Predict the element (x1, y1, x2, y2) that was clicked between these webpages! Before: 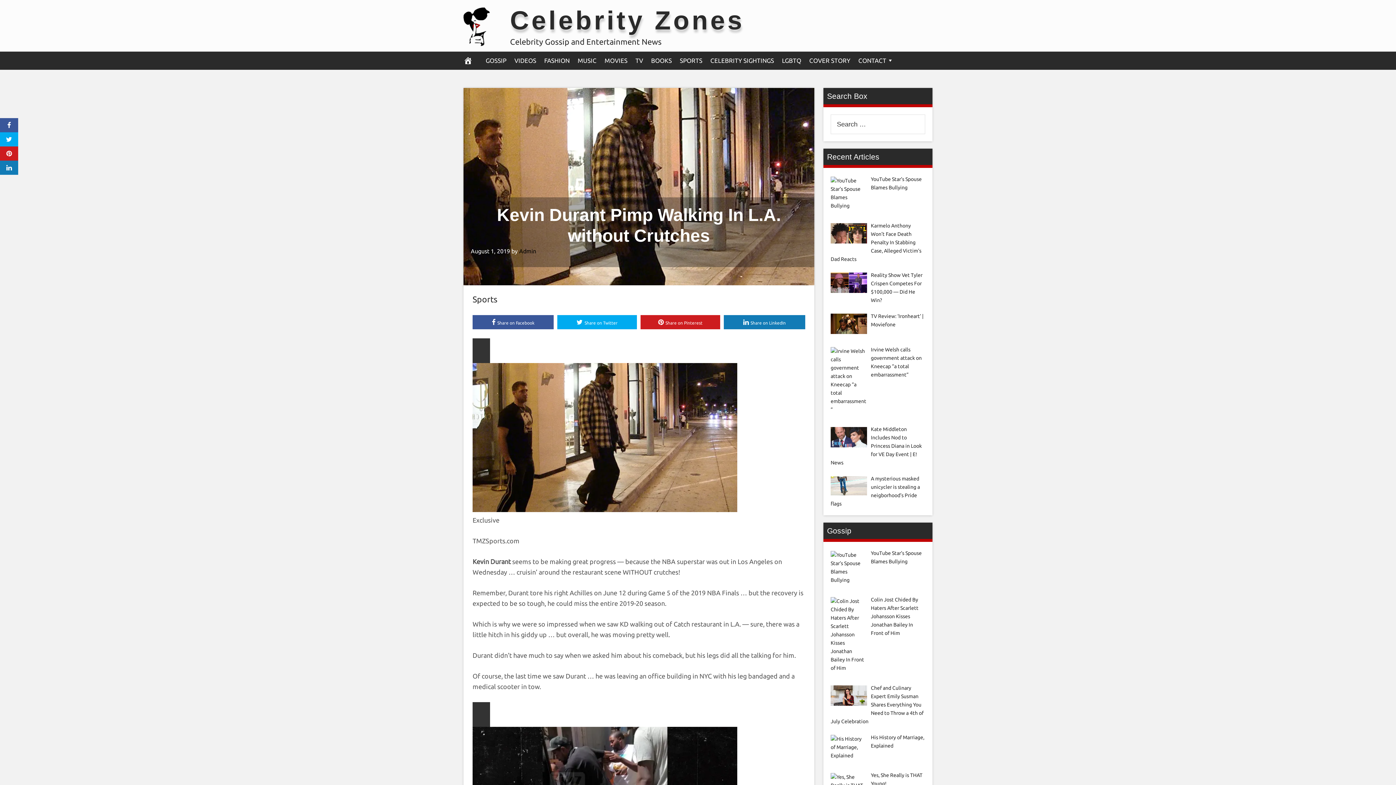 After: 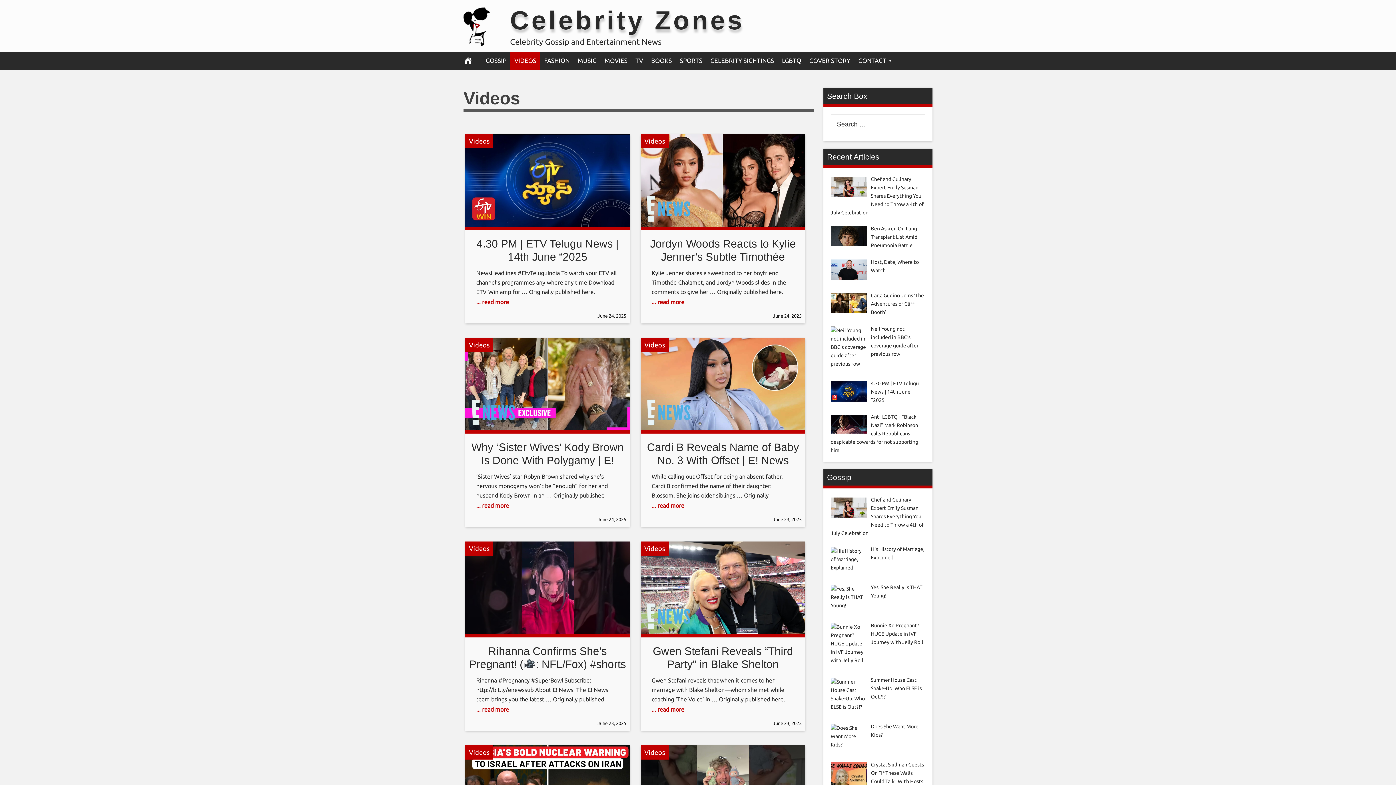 Action: bbox: (510, 51, 540, 69) label: VIDEOS